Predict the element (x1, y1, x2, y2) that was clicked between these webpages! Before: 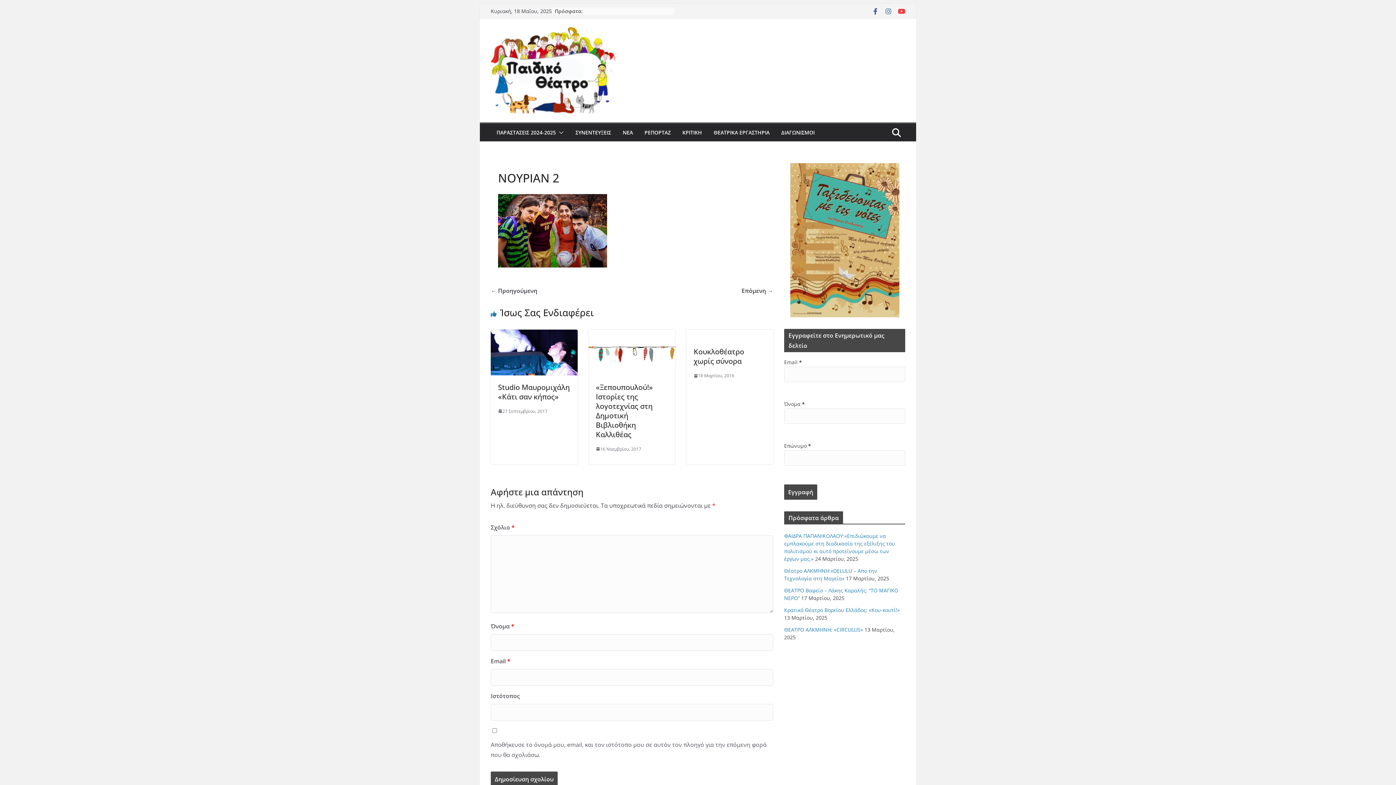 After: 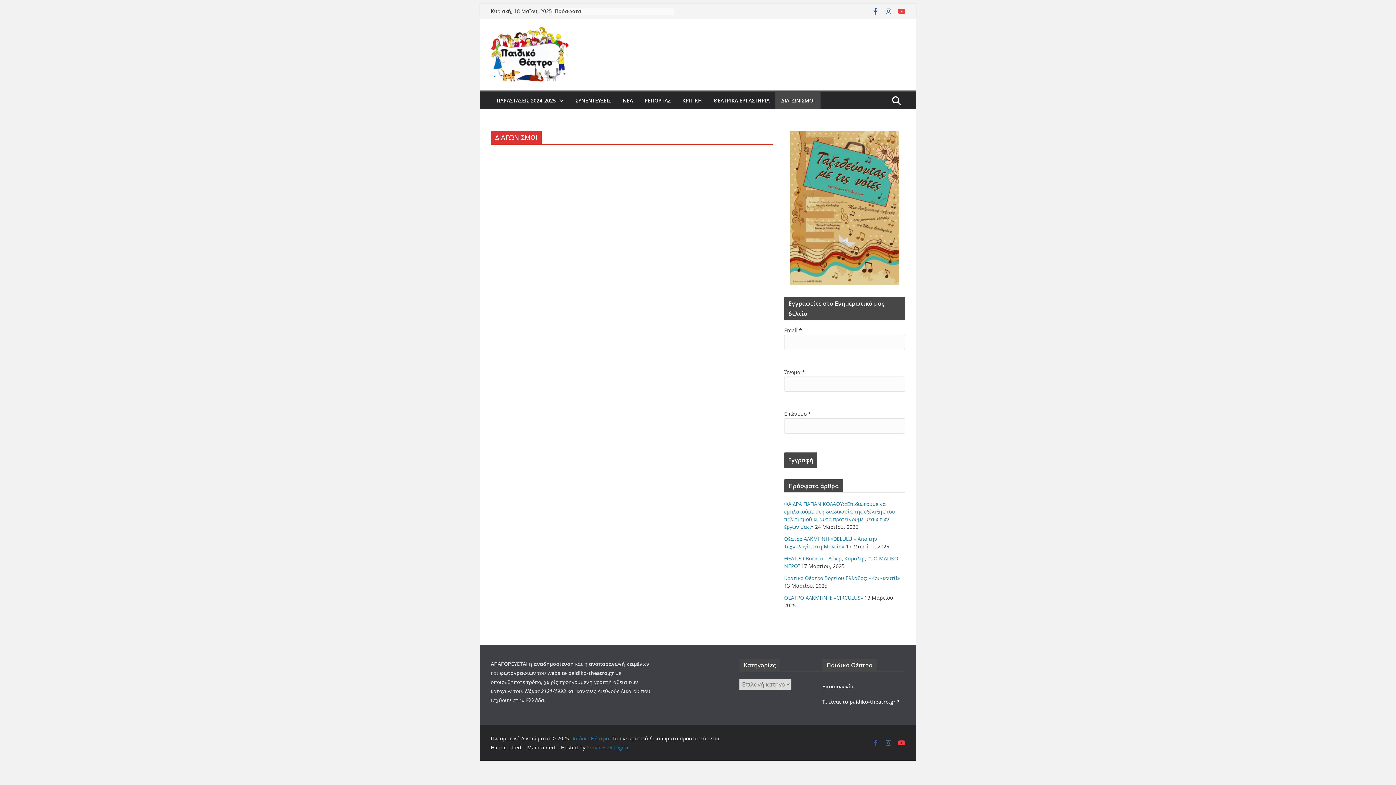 Action: label: ΔΙΑΓΩΝΙΣΜΟΙ bbox: (781, 127, 814, 137)